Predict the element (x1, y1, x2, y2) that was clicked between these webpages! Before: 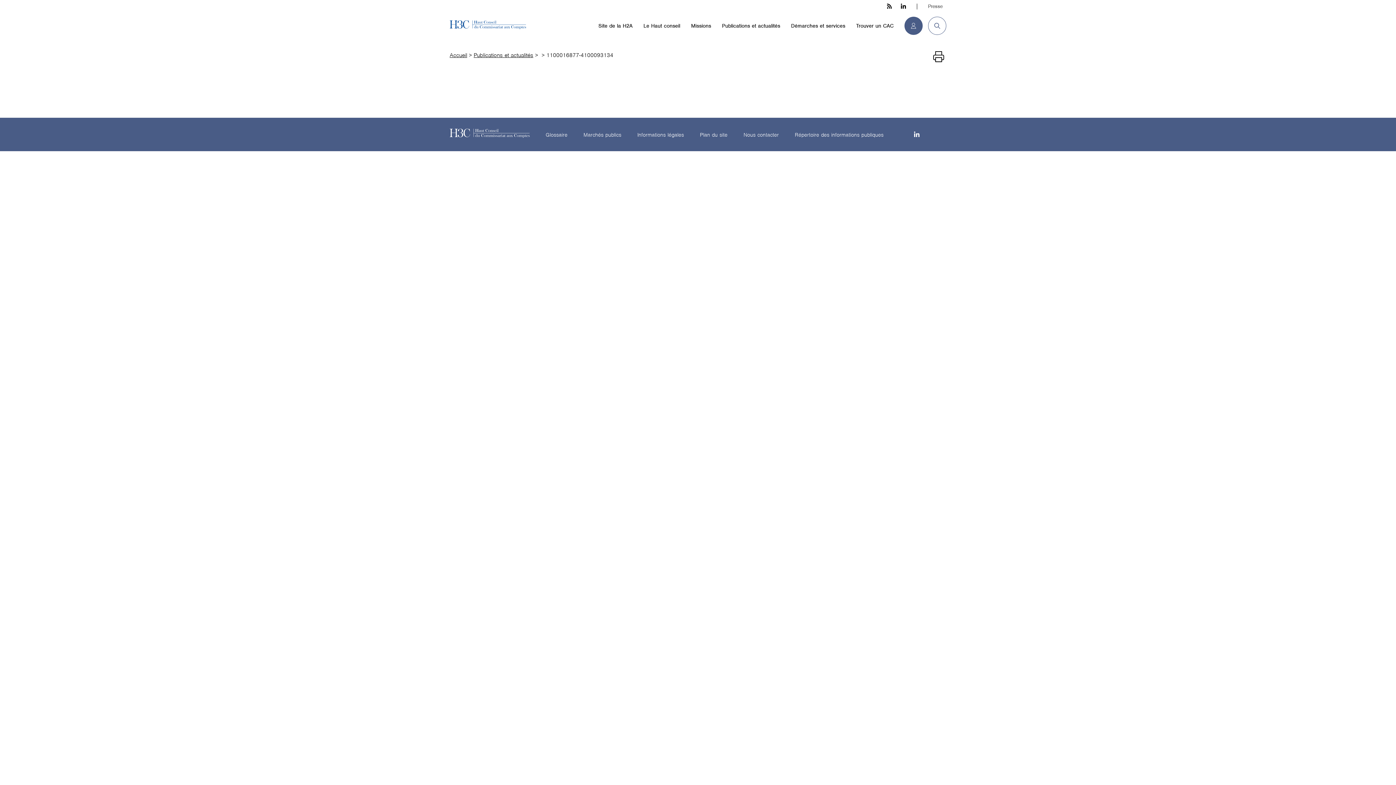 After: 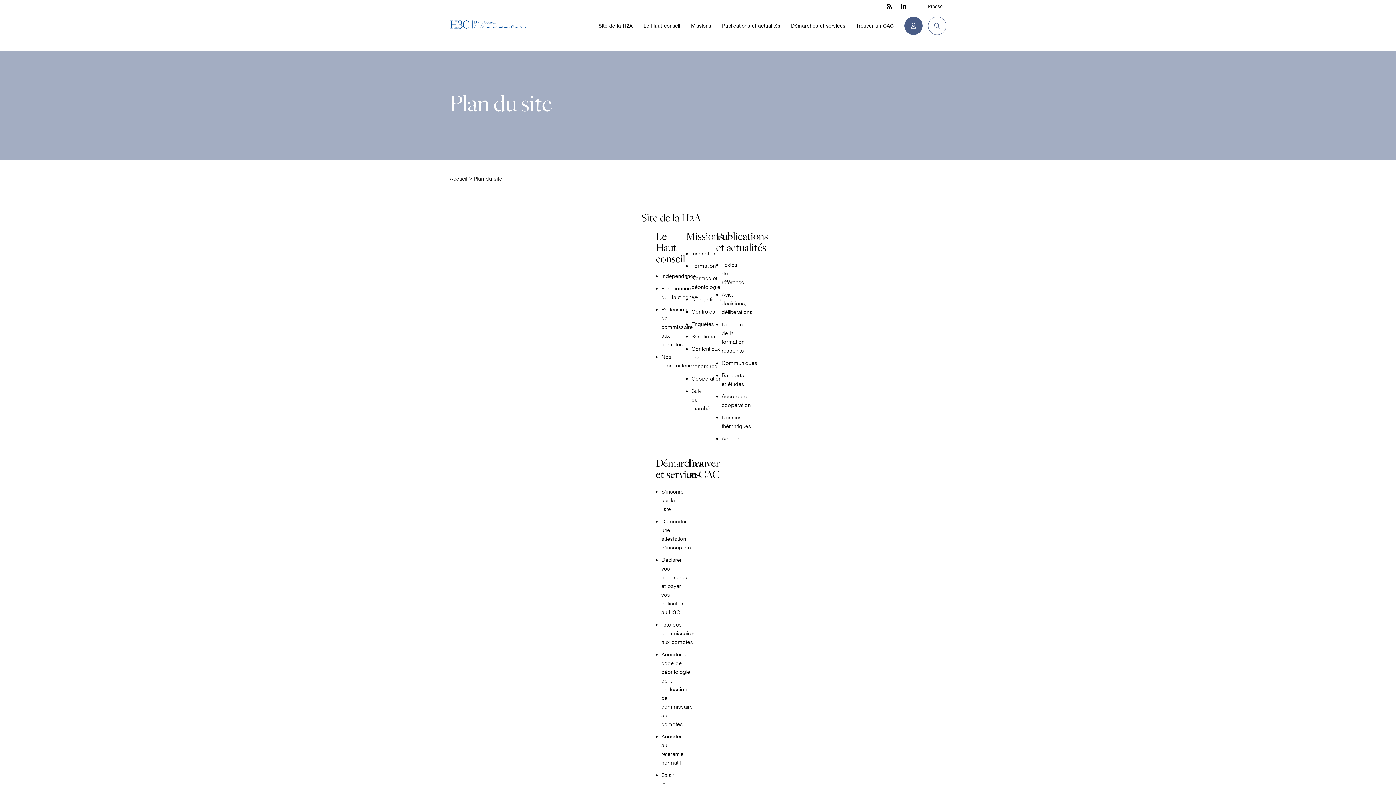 Action: label: Plan du site bbox: (700, 130, 727, 138)